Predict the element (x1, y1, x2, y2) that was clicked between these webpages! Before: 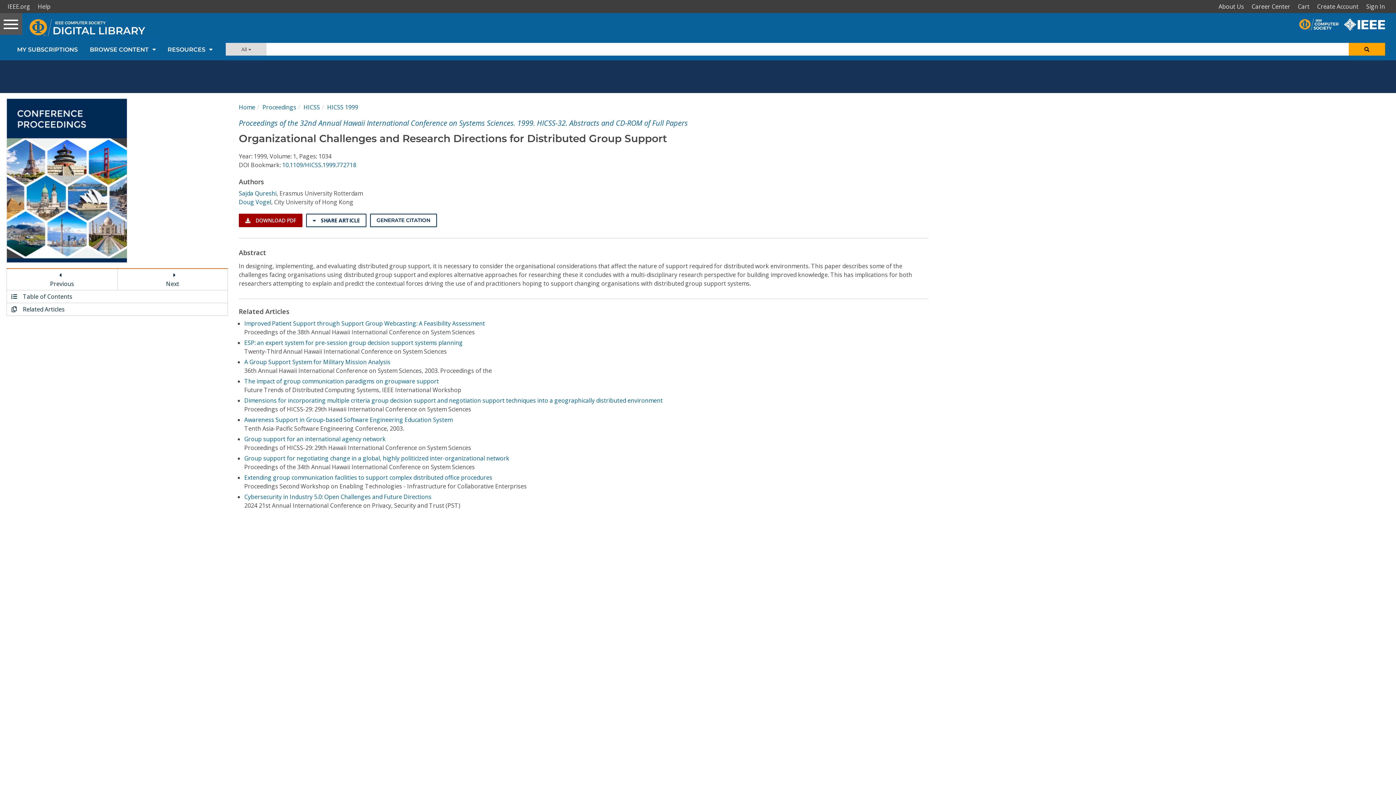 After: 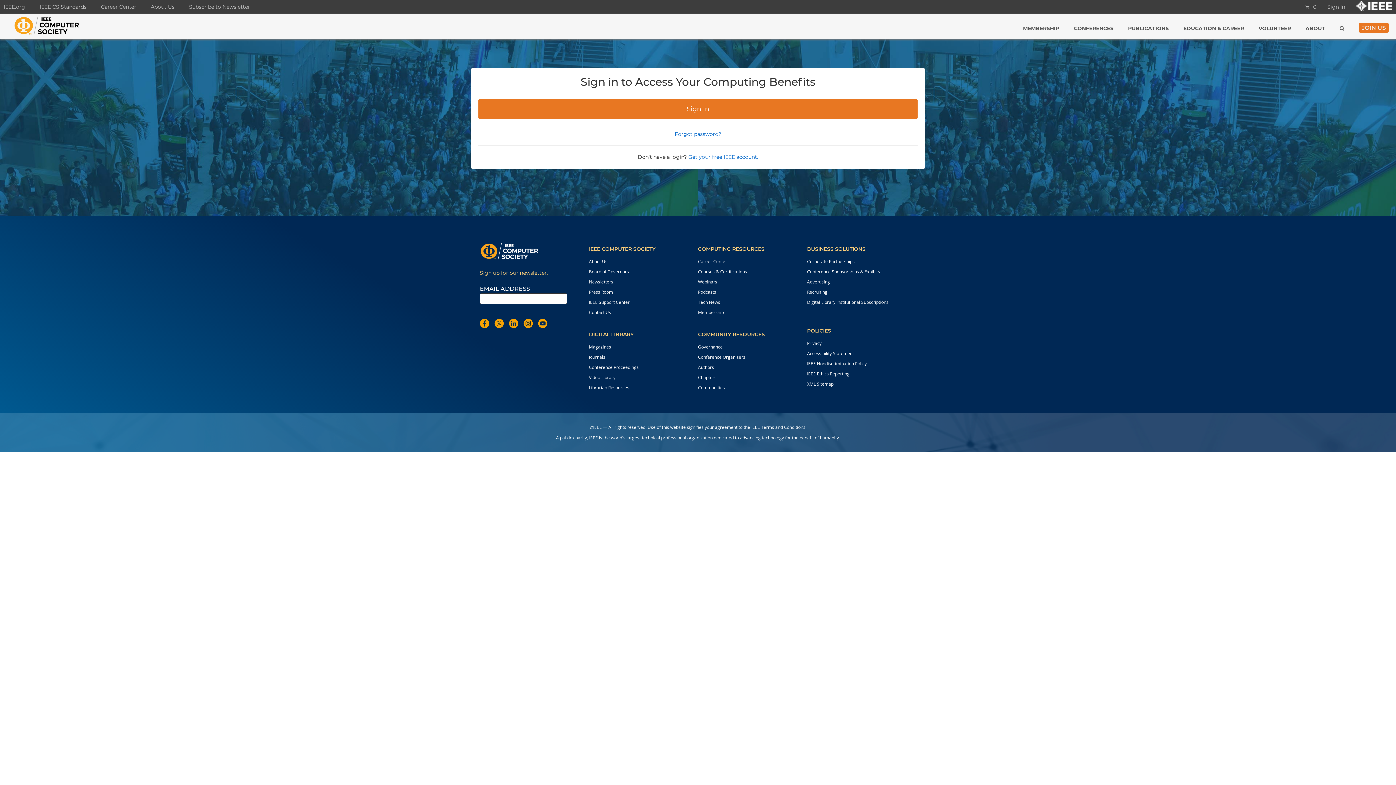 Action: bbox: (1296, 0, 1315, 13) label: Cart